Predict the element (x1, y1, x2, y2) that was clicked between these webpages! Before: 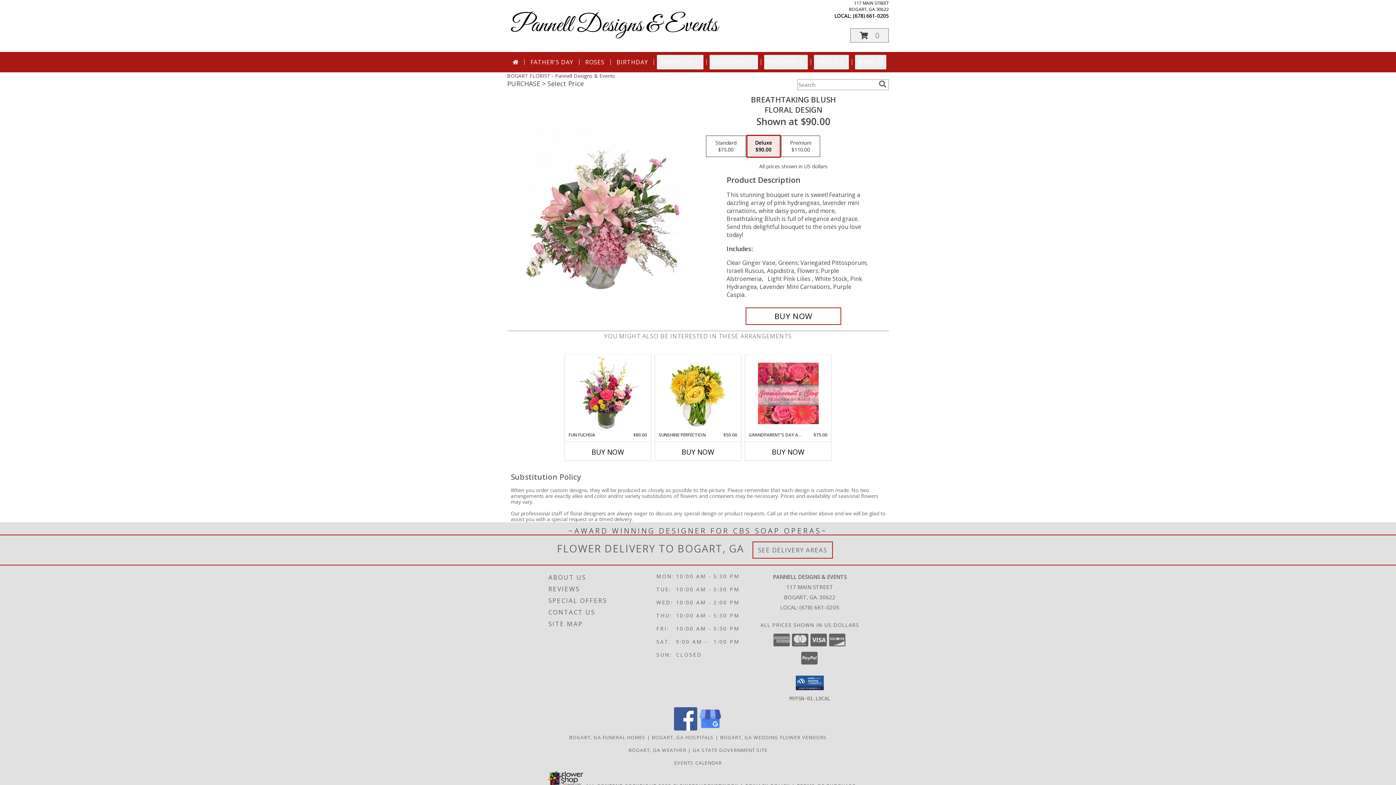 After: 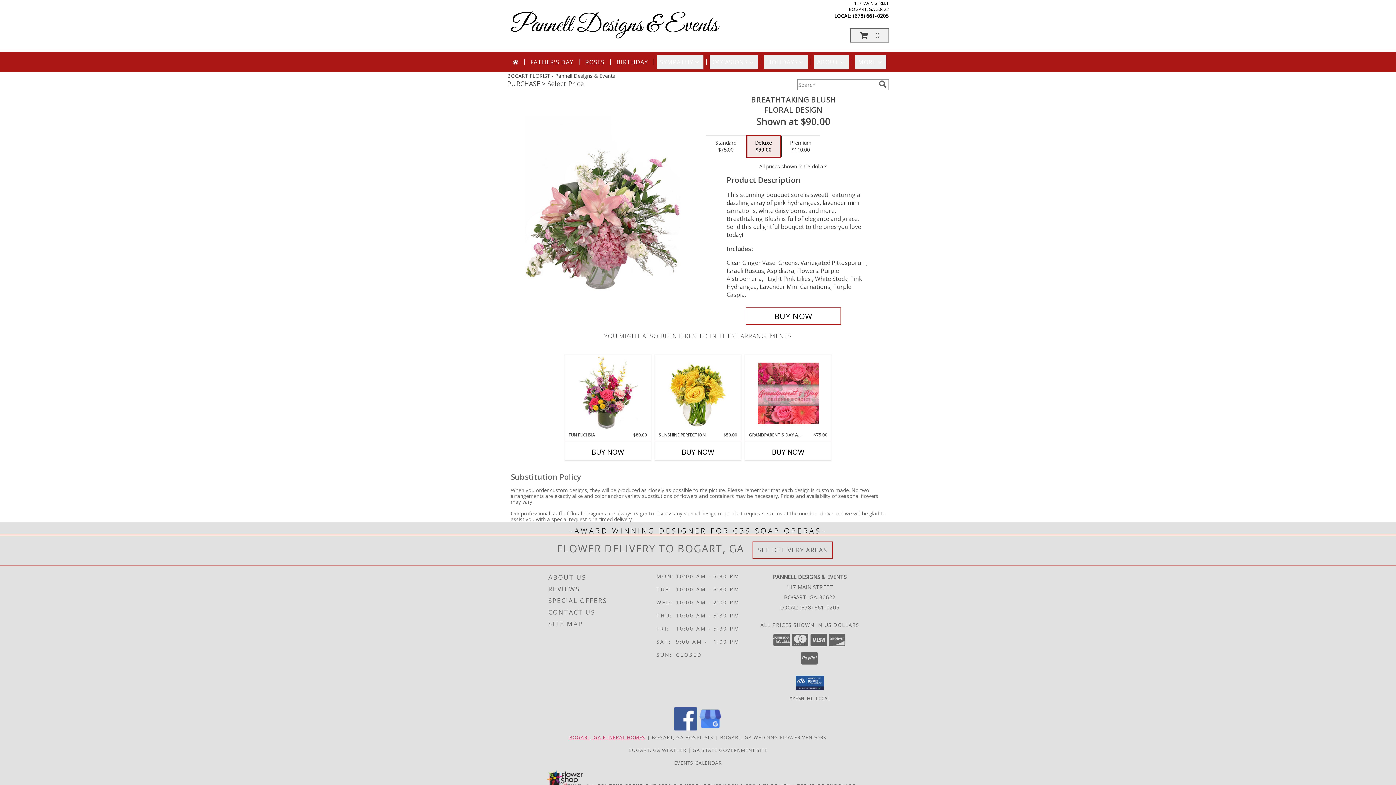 Action: bbox: (569, 734, 645, 740) label: Bogart, GA Funeral Homes (opens in new window)